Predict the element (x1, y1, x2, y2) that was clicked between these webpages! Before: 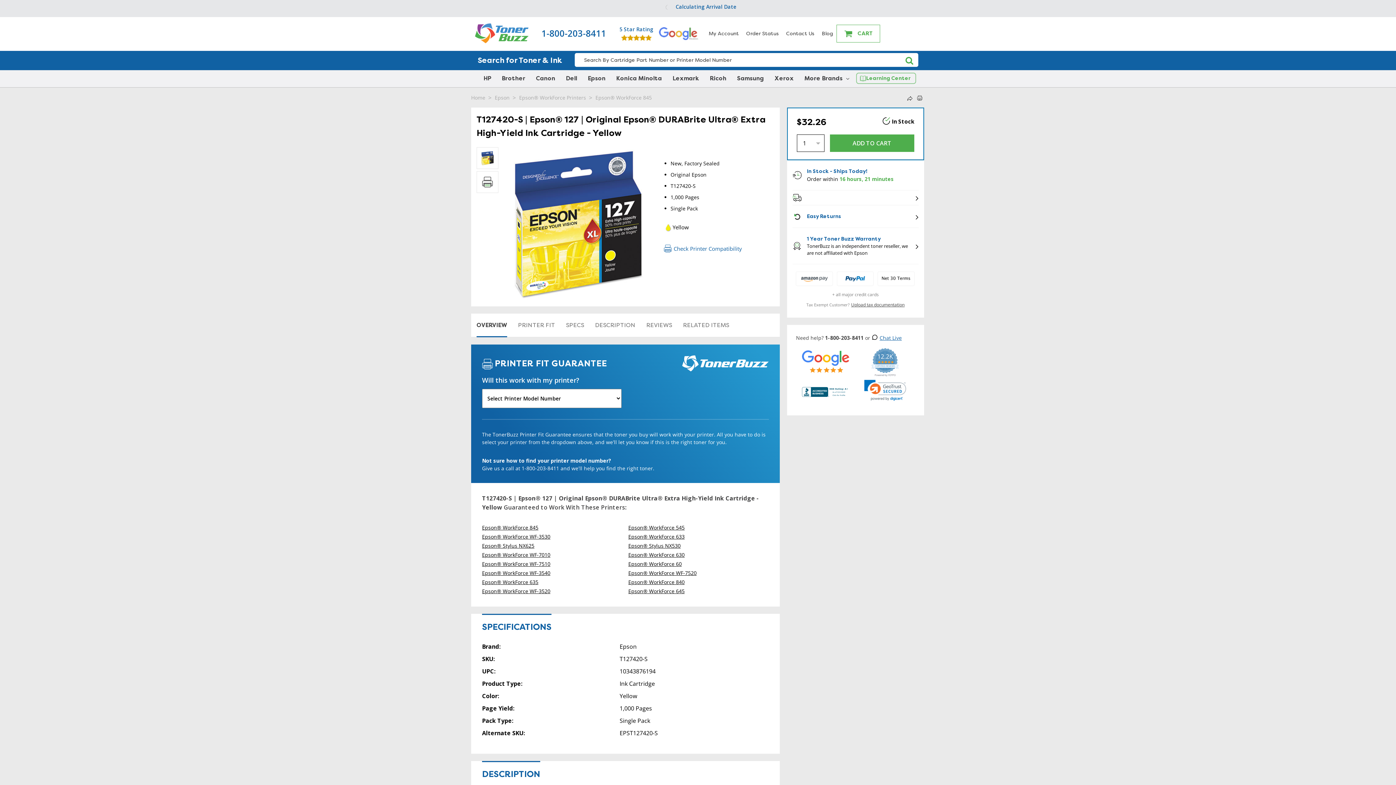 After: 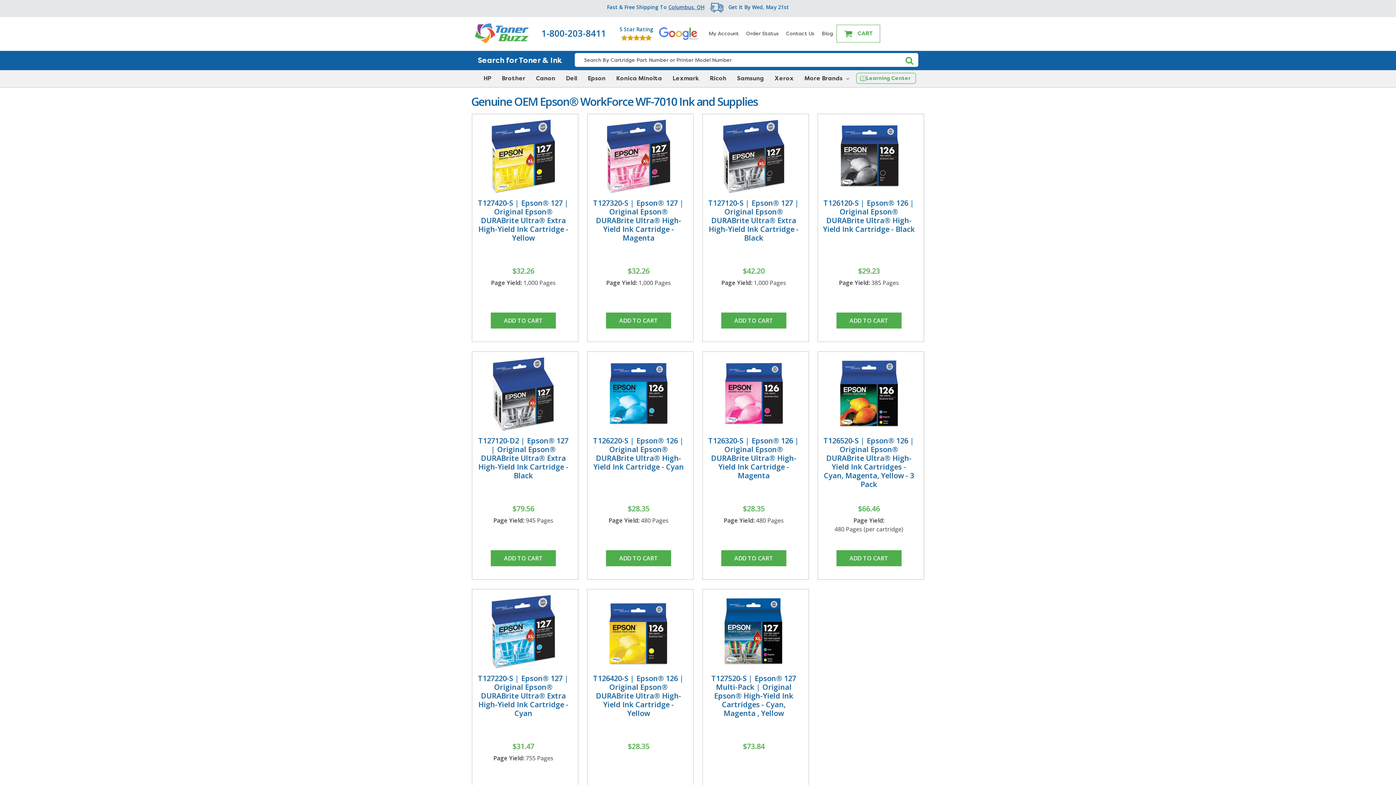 Action: bbox: (482, 550, 622, 559) label: Epson® WorkForce WF-7010